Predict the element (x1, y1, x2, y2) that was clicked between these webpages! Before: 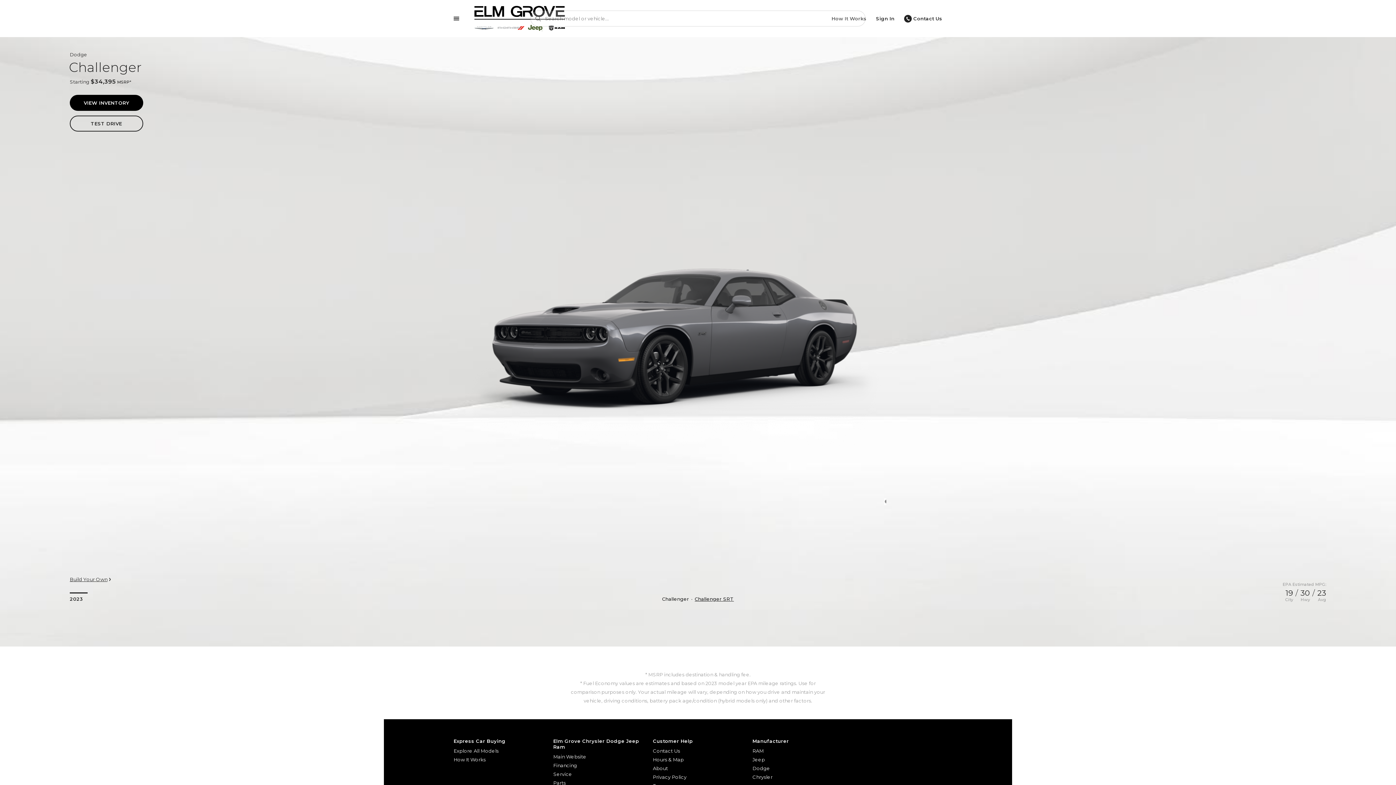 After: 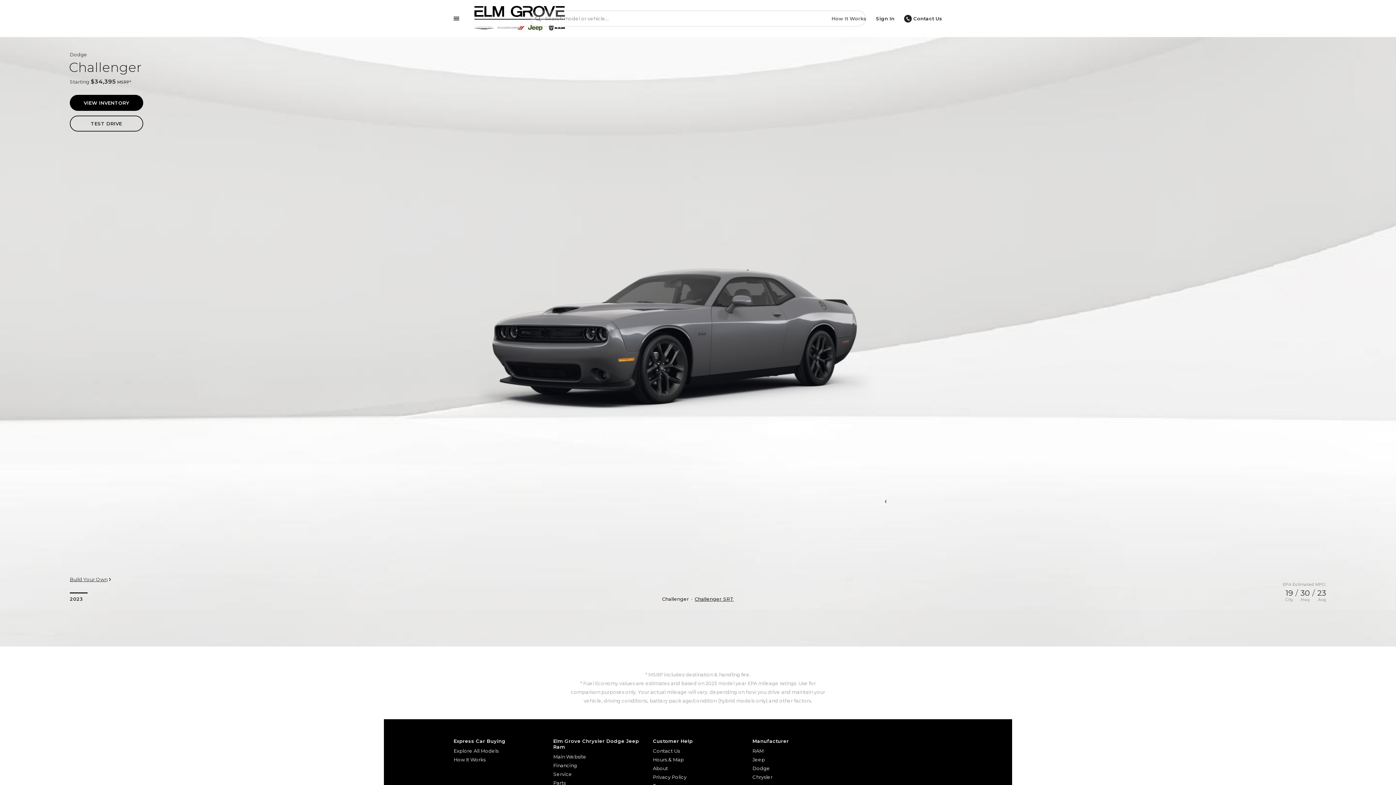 Action: label: 2023 bbox: (69, 592, 87, 602)